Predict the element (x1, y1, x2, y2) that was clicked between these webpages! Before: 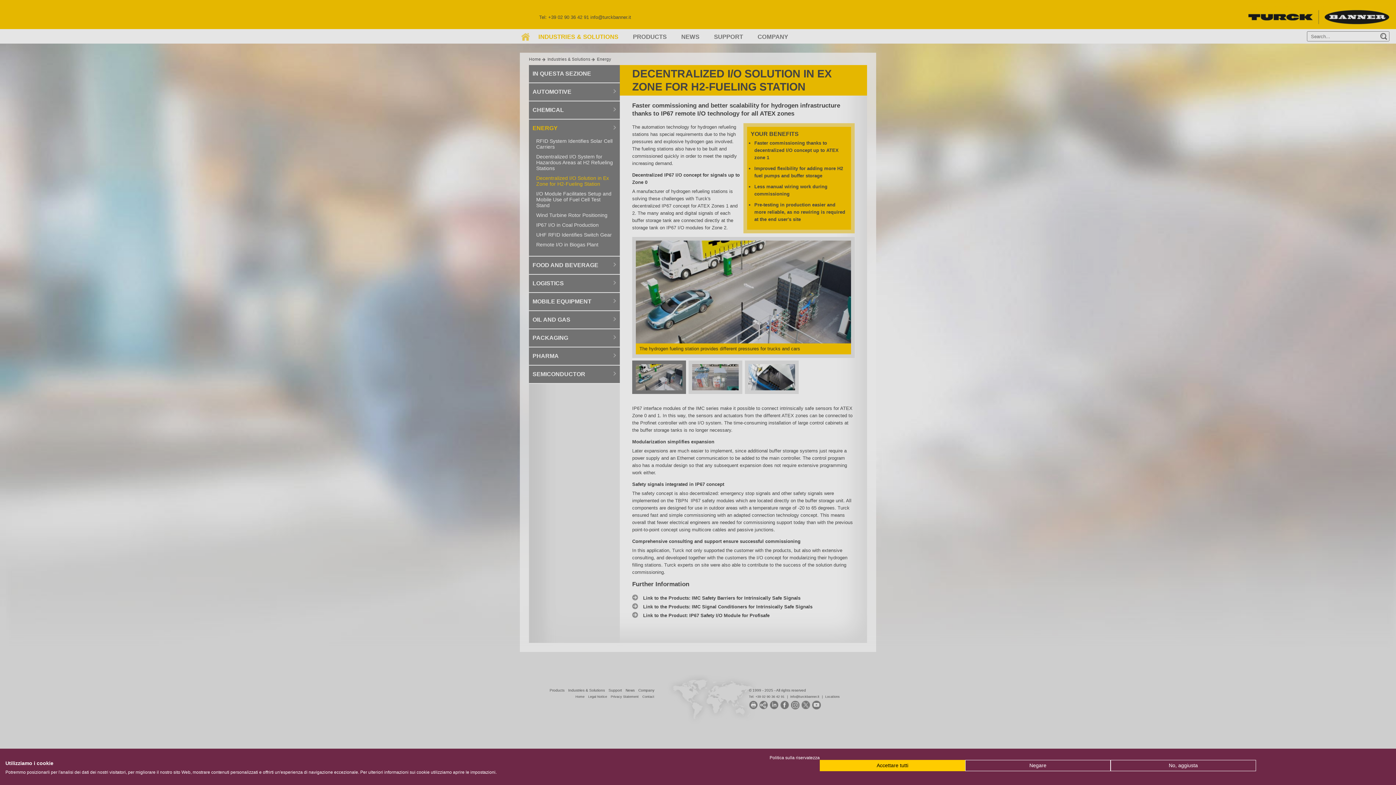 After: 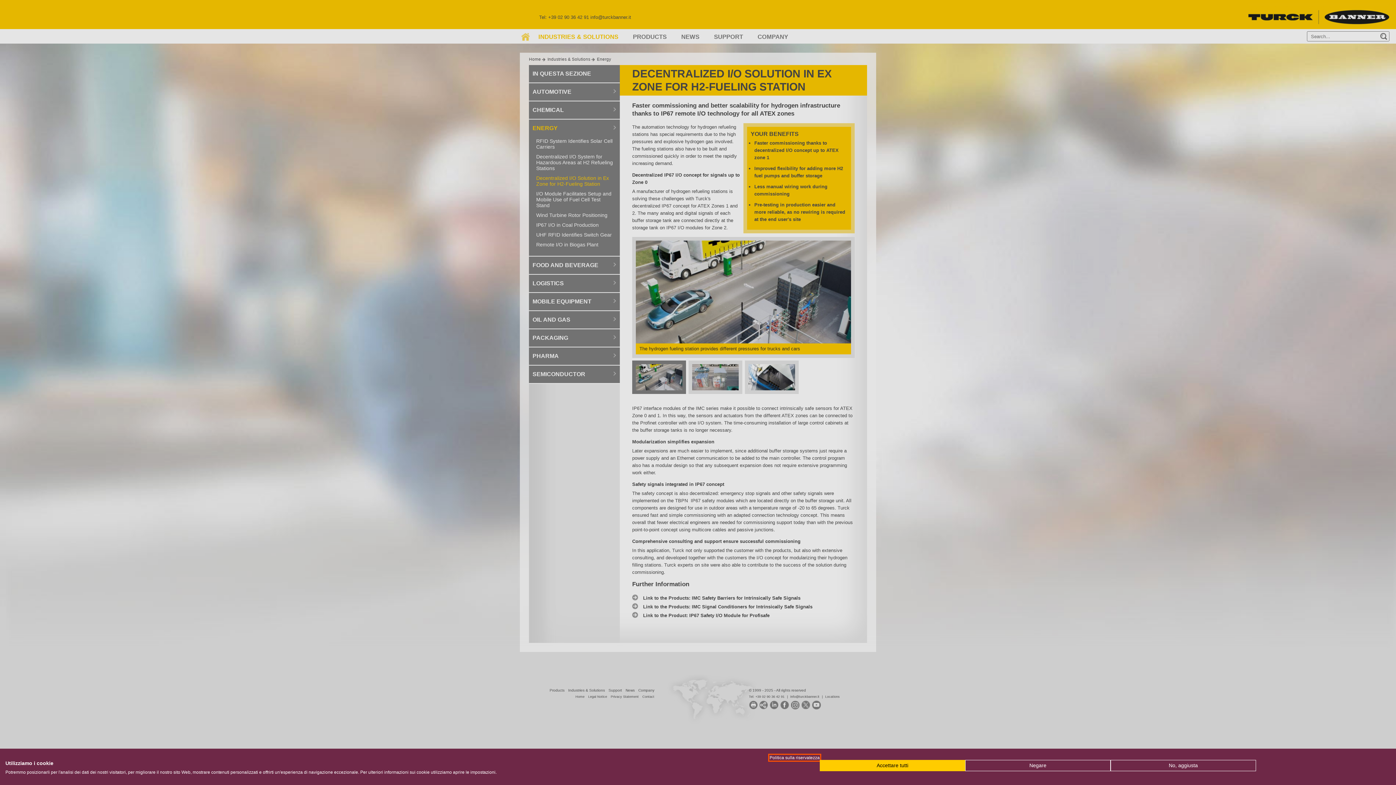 Action: label: Informativa sulla privacy. Link esterno. Si apre in una nuova scheda o finestra. bbox: (769, 755, 820, 760)